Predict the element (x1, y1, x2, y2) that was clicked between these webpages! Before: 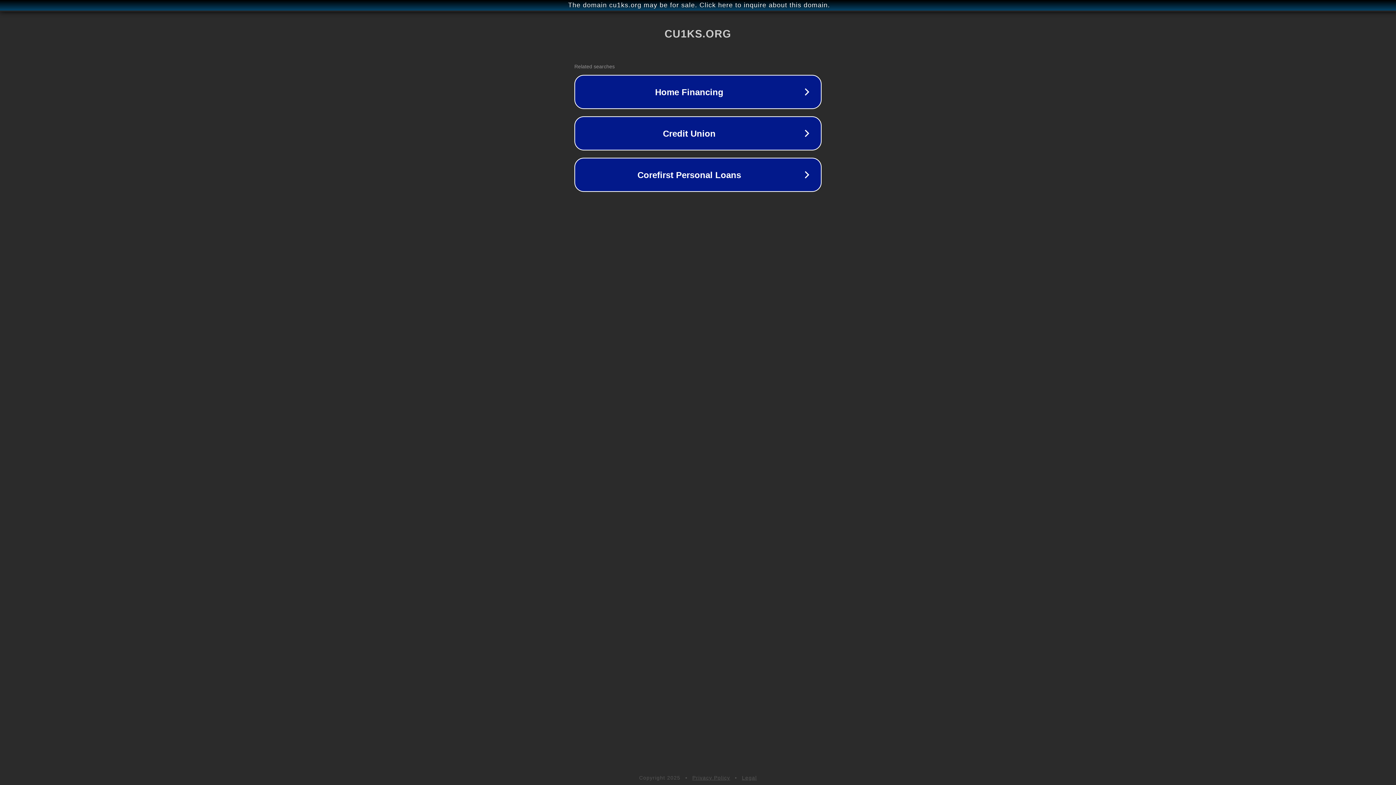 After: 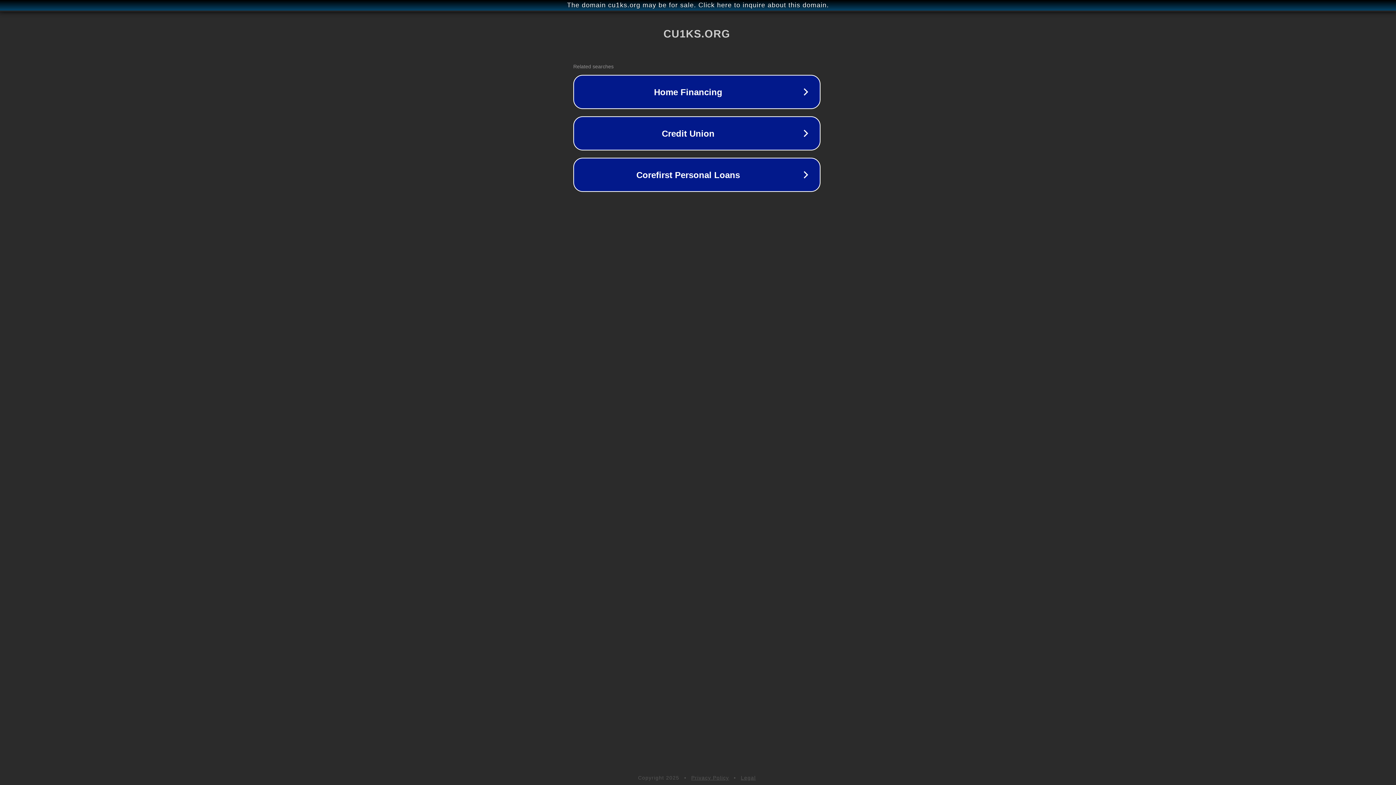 Action: bbox: (1, 1, 1397, 9) label: The domain cu1ks.org may be for sale. Click here to inquire about this domain.